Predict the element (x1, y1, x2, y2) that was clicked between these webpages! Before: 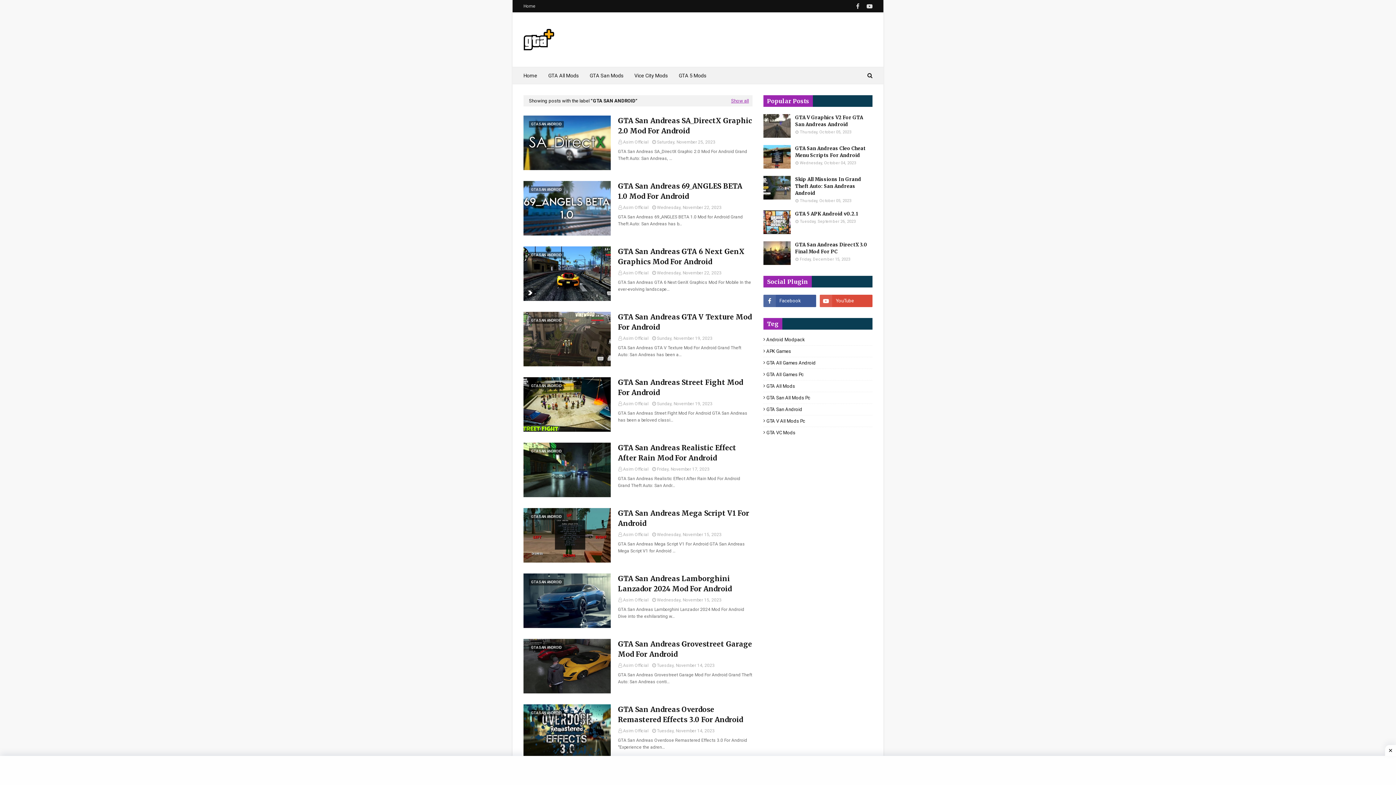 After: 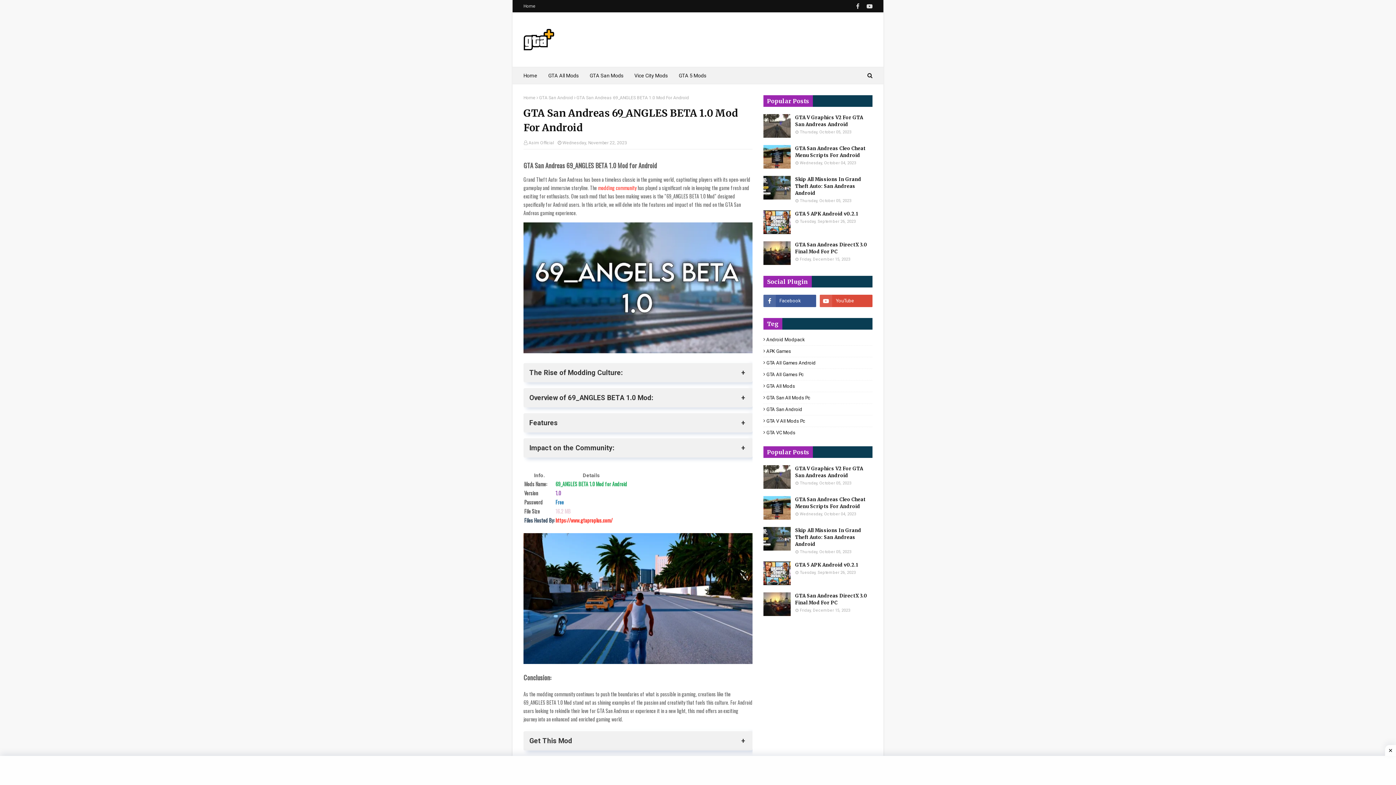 Action: bbox: (523, 181, 610, 235)